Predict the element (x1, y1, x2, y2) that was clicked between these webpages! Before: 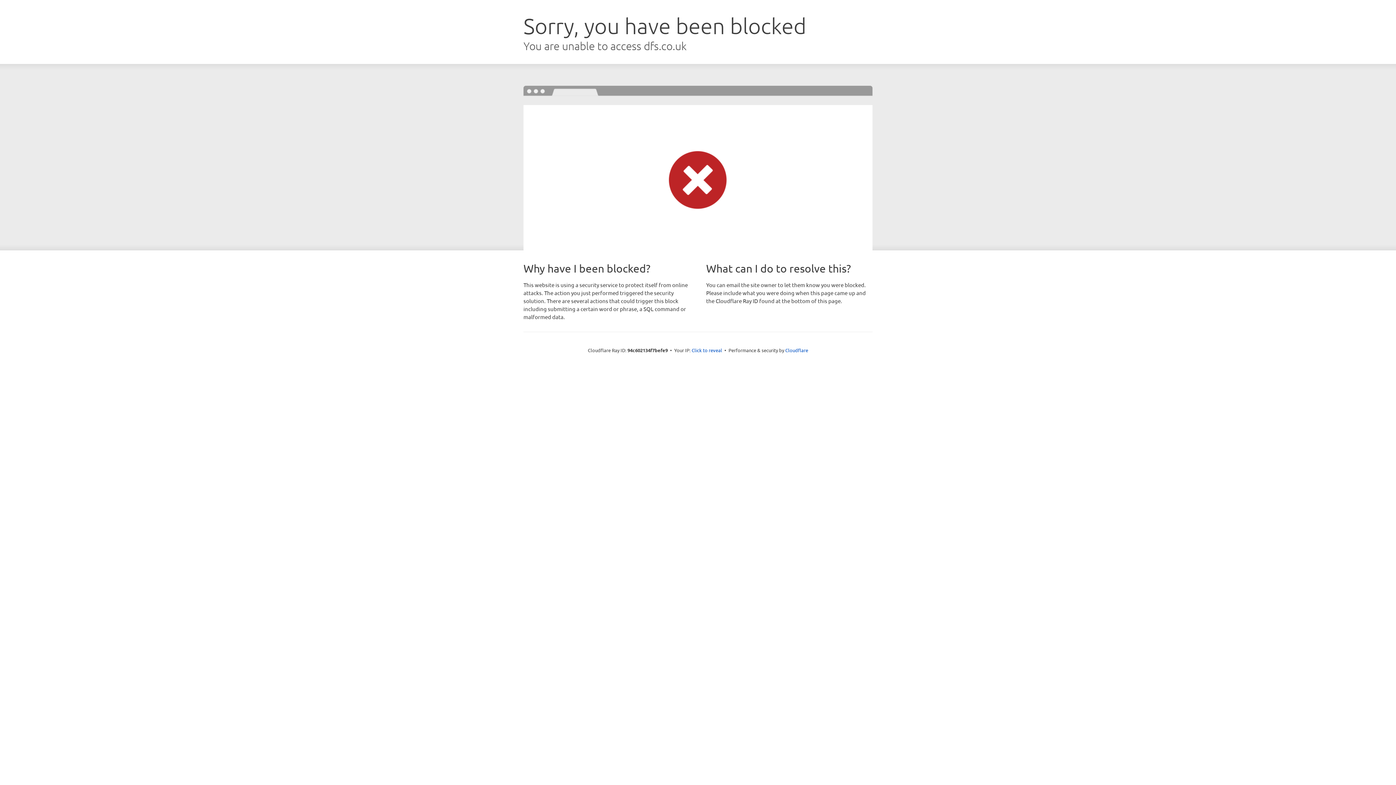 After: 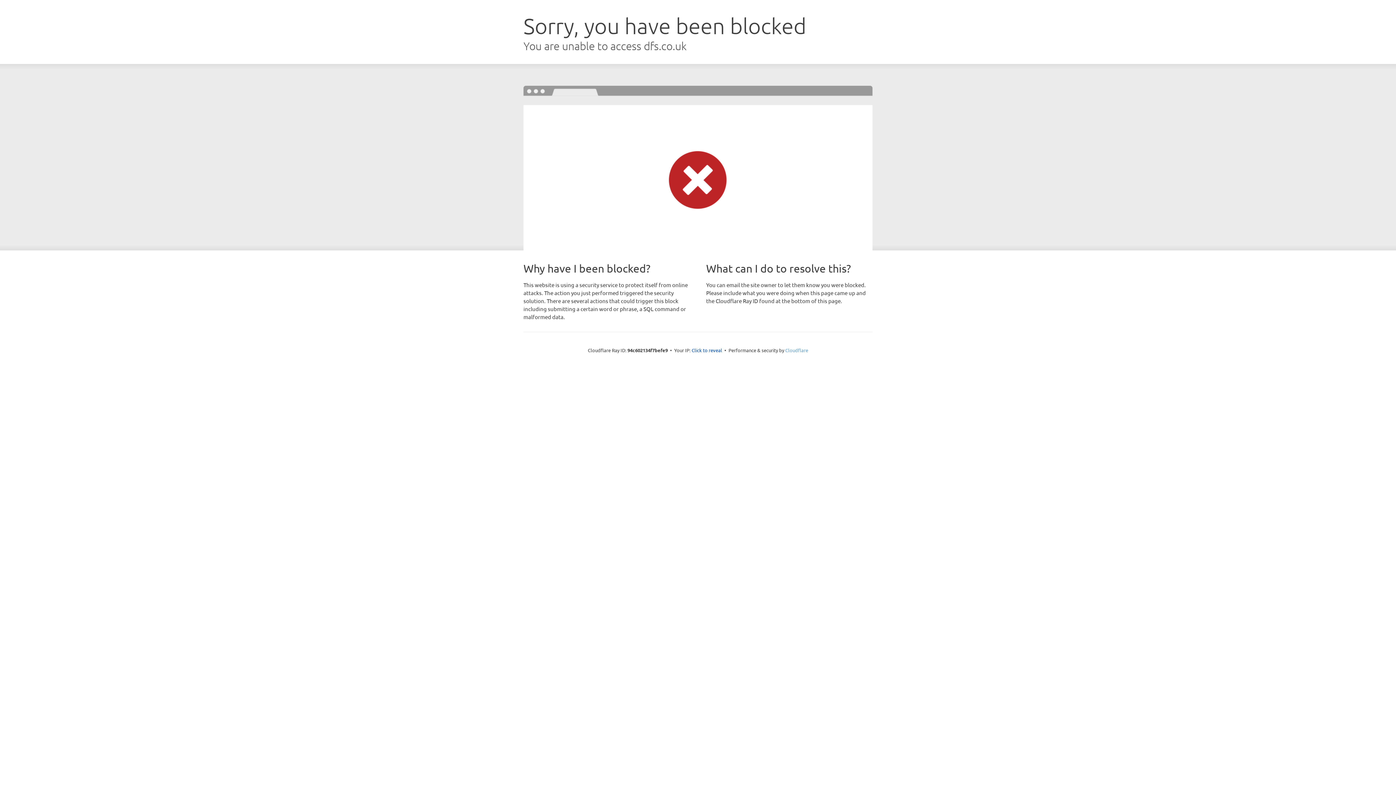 Action: label: Cloudflare bbox: (785, 347, 808, 353)